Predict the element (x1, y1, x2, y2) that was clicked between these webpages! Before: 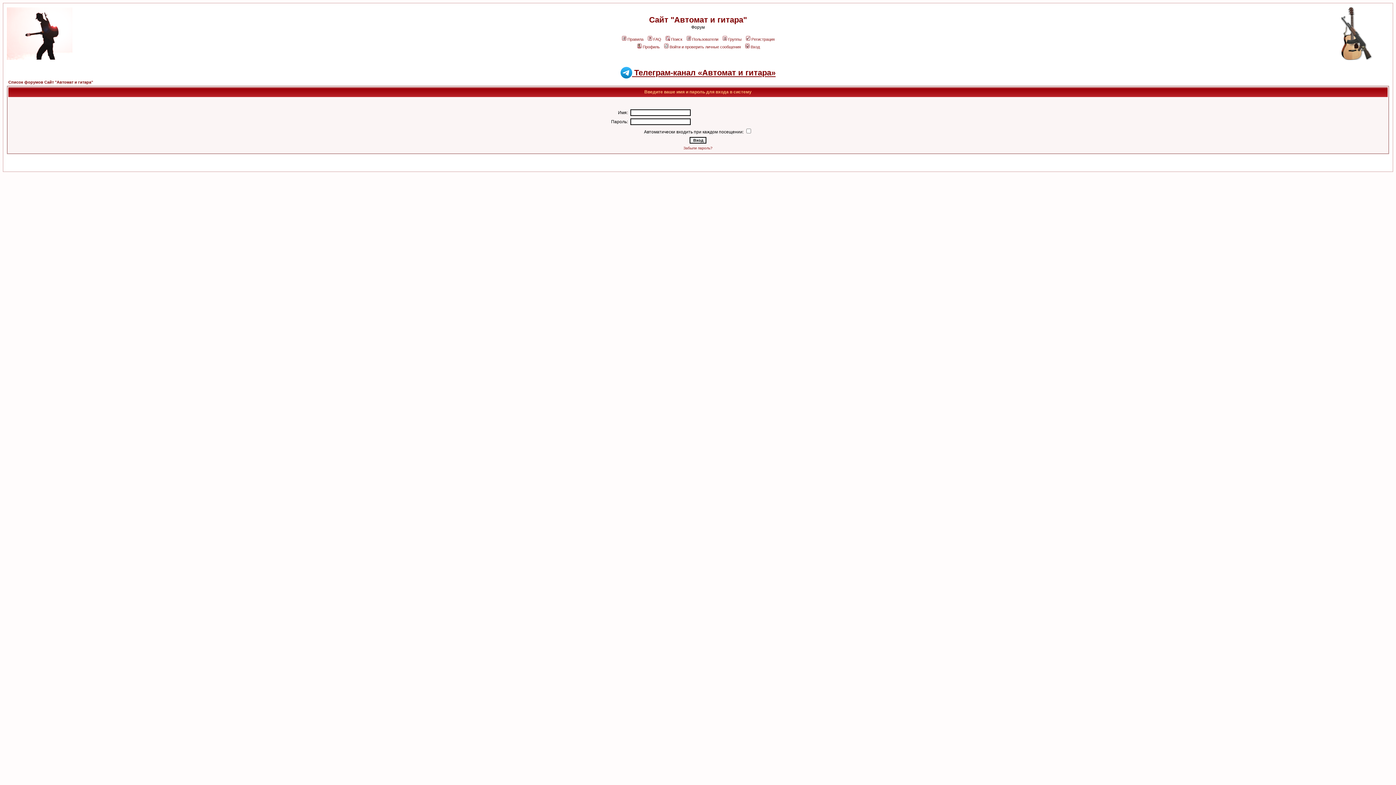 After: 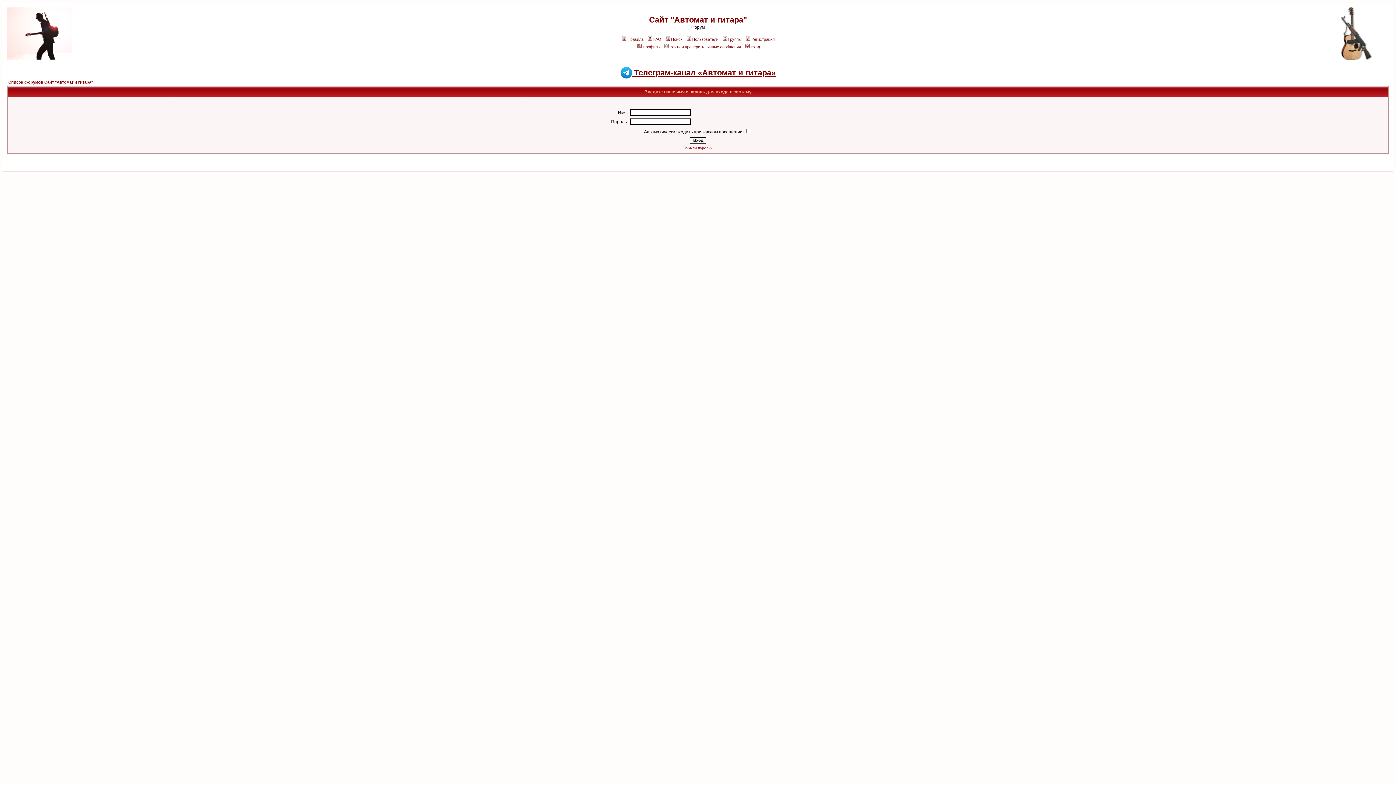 Action: label: Вход bbox: (744, 44, 760, 49)